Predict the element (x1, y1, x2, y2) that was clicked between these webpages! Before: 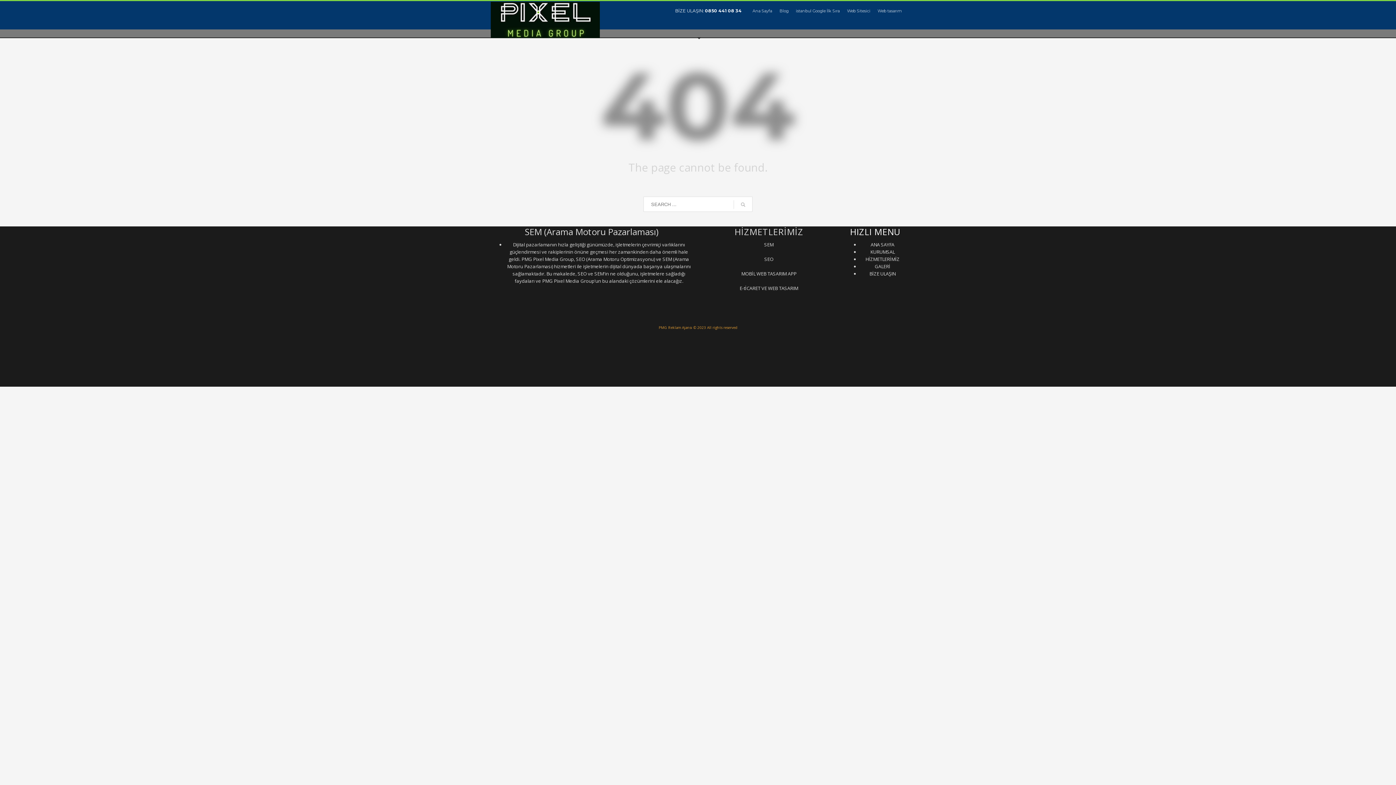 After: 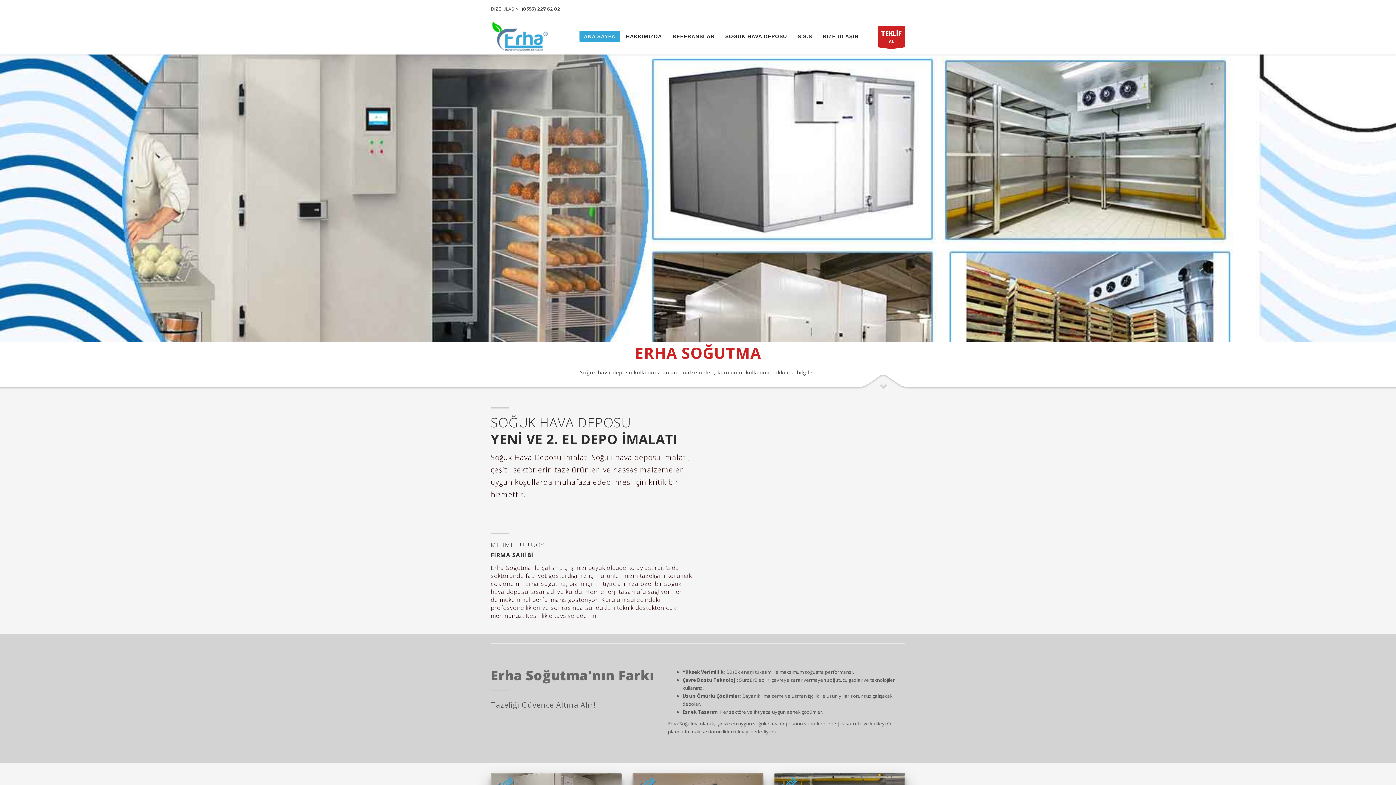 Action: label: Soğuk Hava deposu bbox: (757, 372, 790, 377)